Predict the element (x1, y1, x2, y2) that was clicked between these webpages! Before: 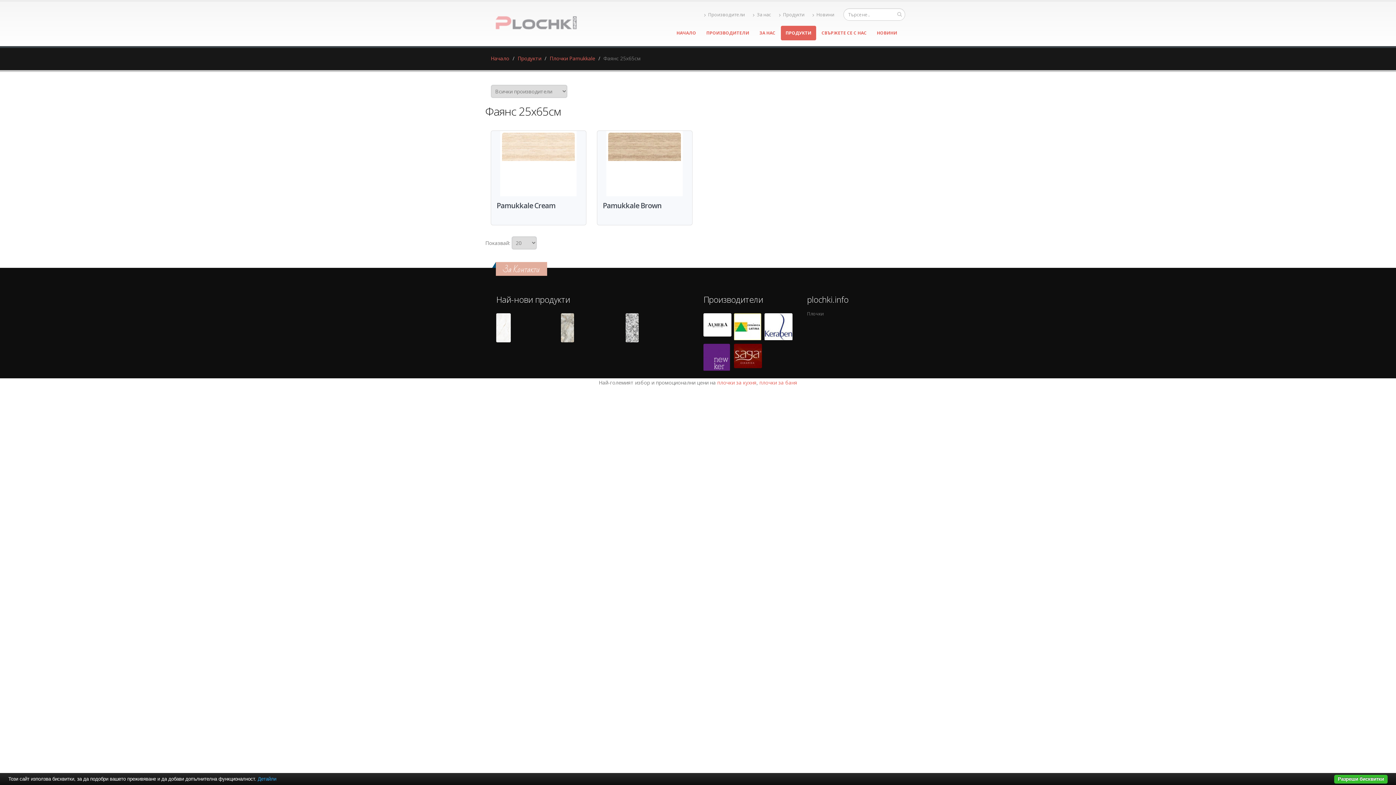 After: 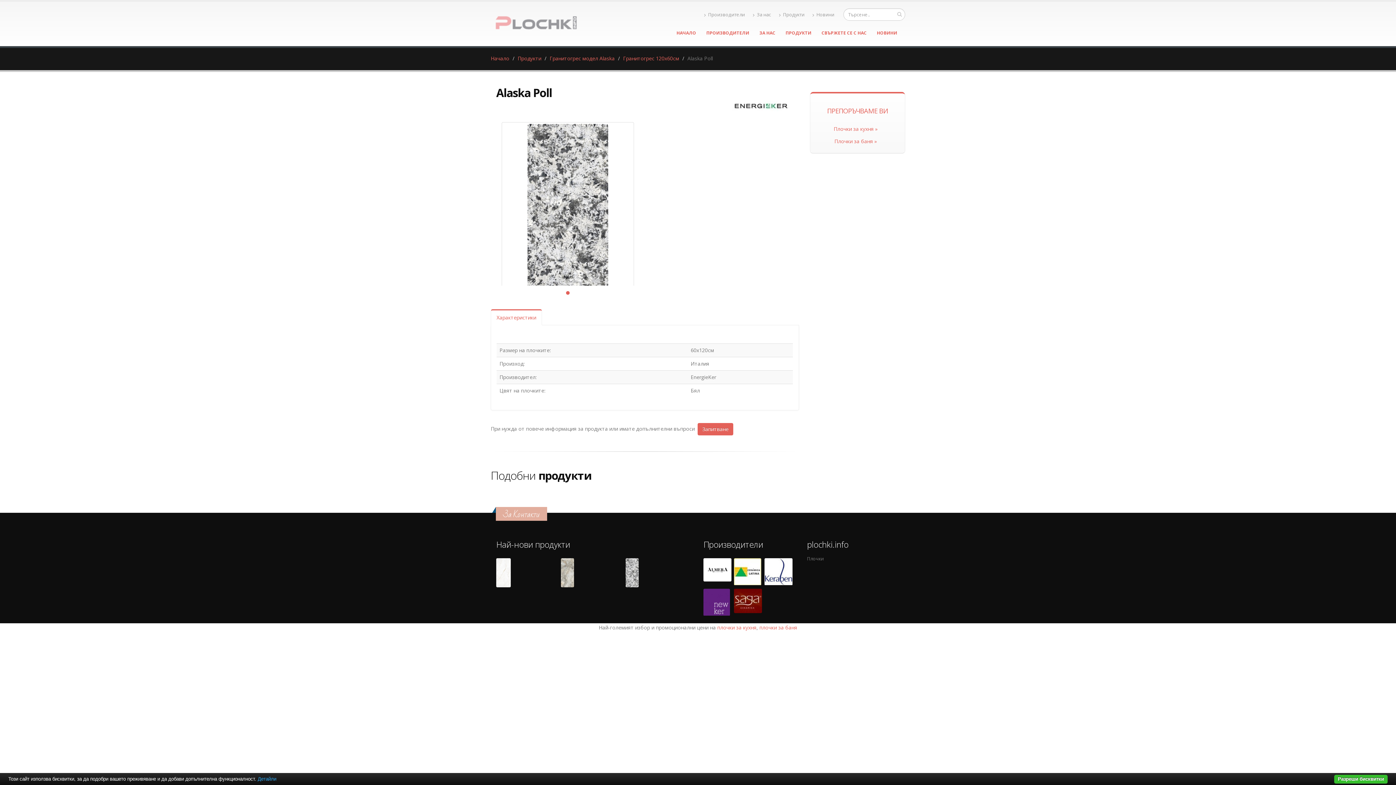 Action: bbox: (625, 313, 639, 342)